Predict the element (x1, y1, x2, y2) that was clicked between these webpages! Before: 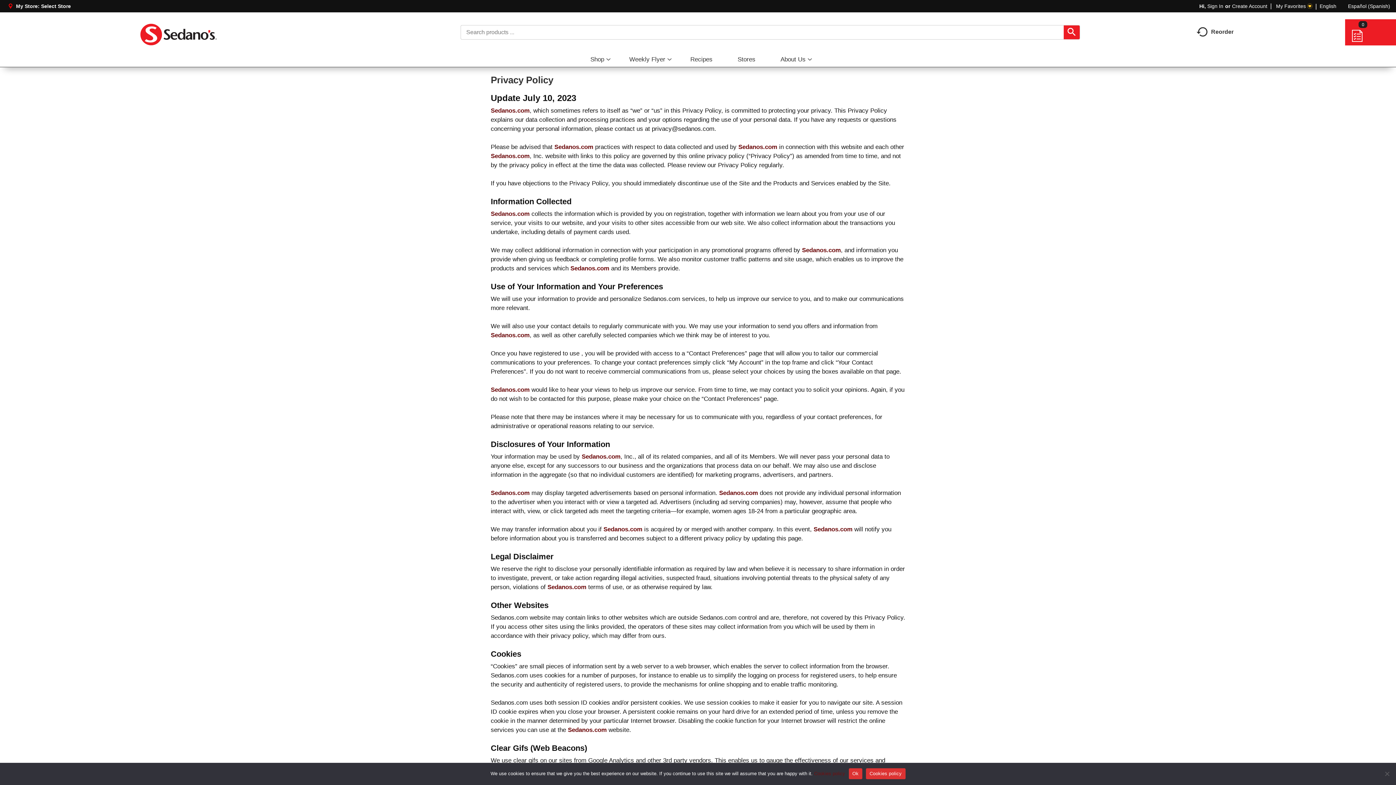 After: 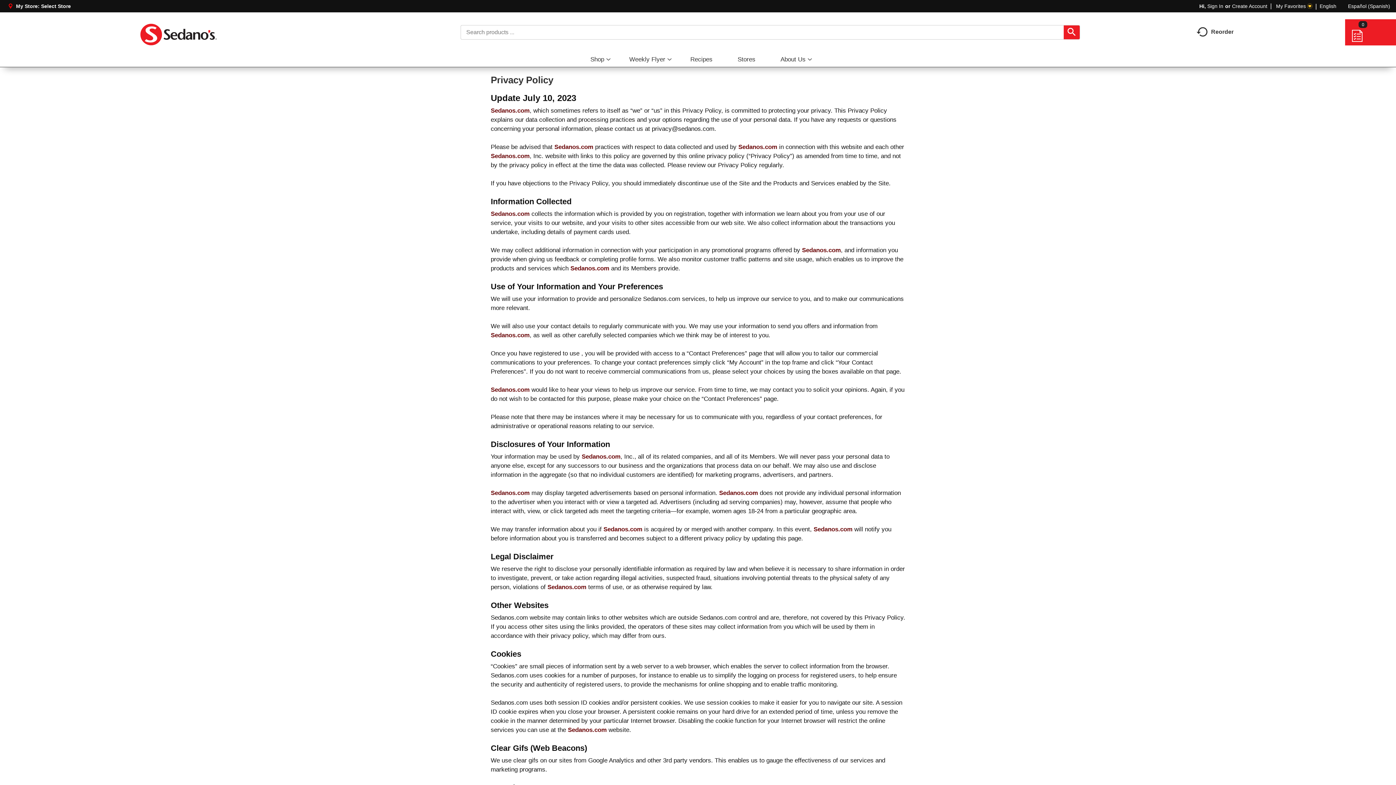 Action: bbox: (848, 768, 862, 779) label: Ok